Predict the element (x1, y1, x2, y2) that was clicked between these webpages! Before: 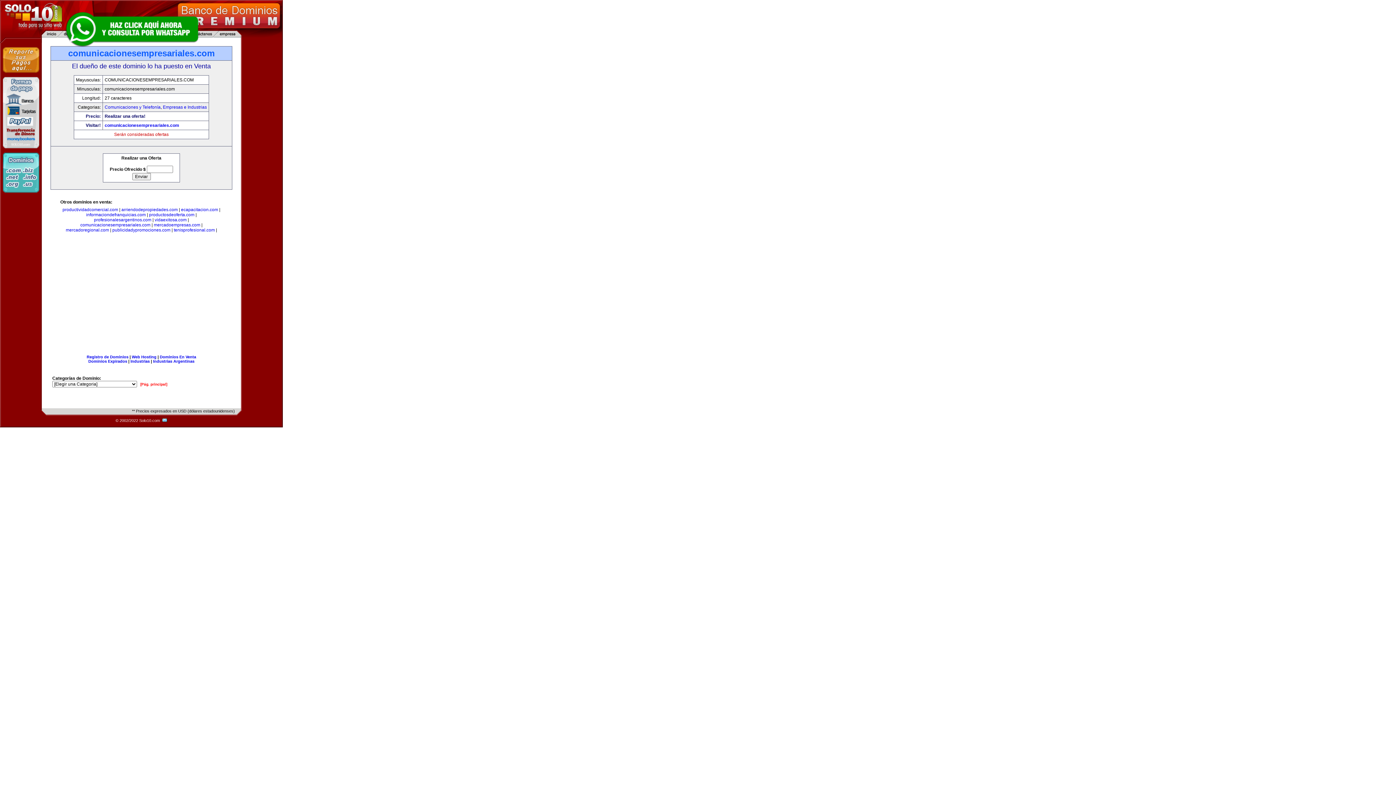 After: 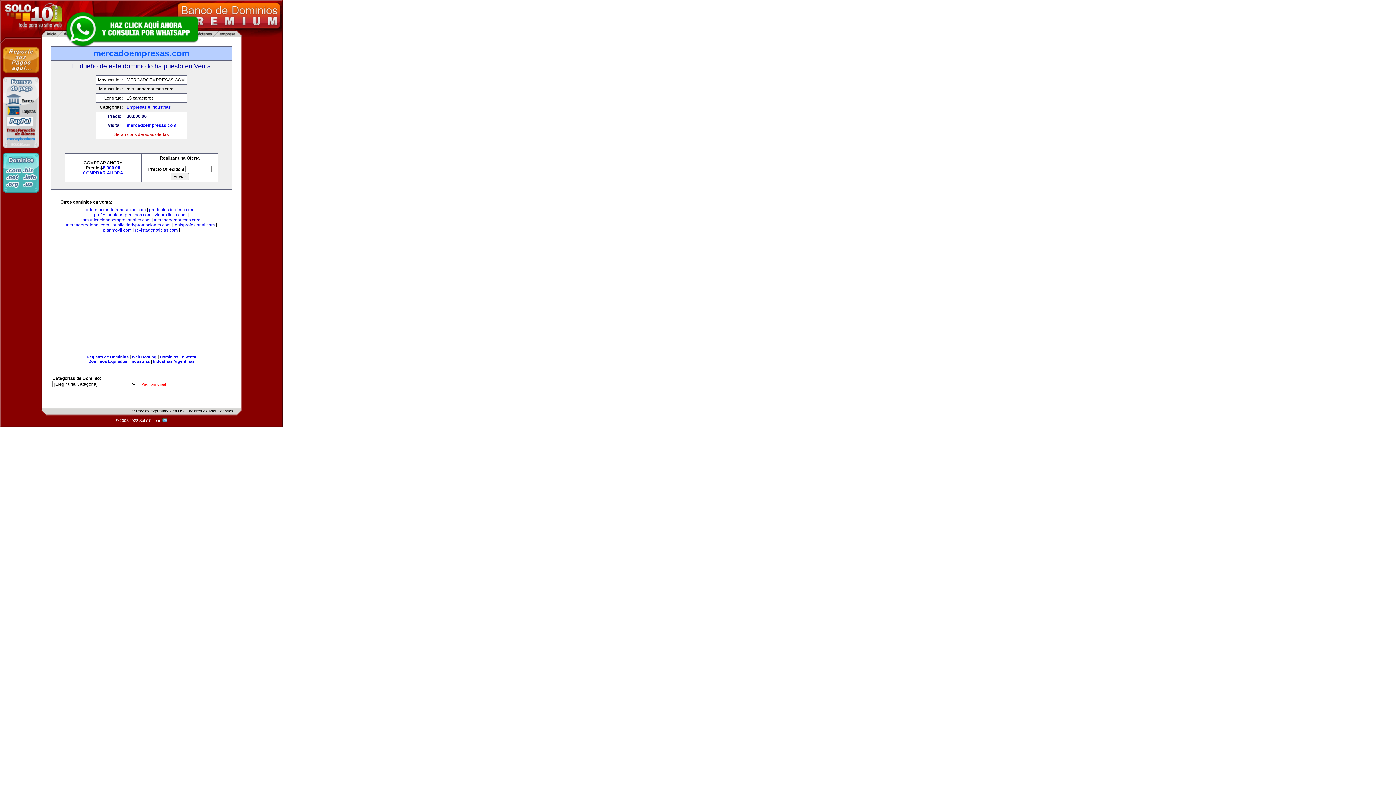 Action: label: mercadoempresas.com bbox: (153, 222, 200, 227)